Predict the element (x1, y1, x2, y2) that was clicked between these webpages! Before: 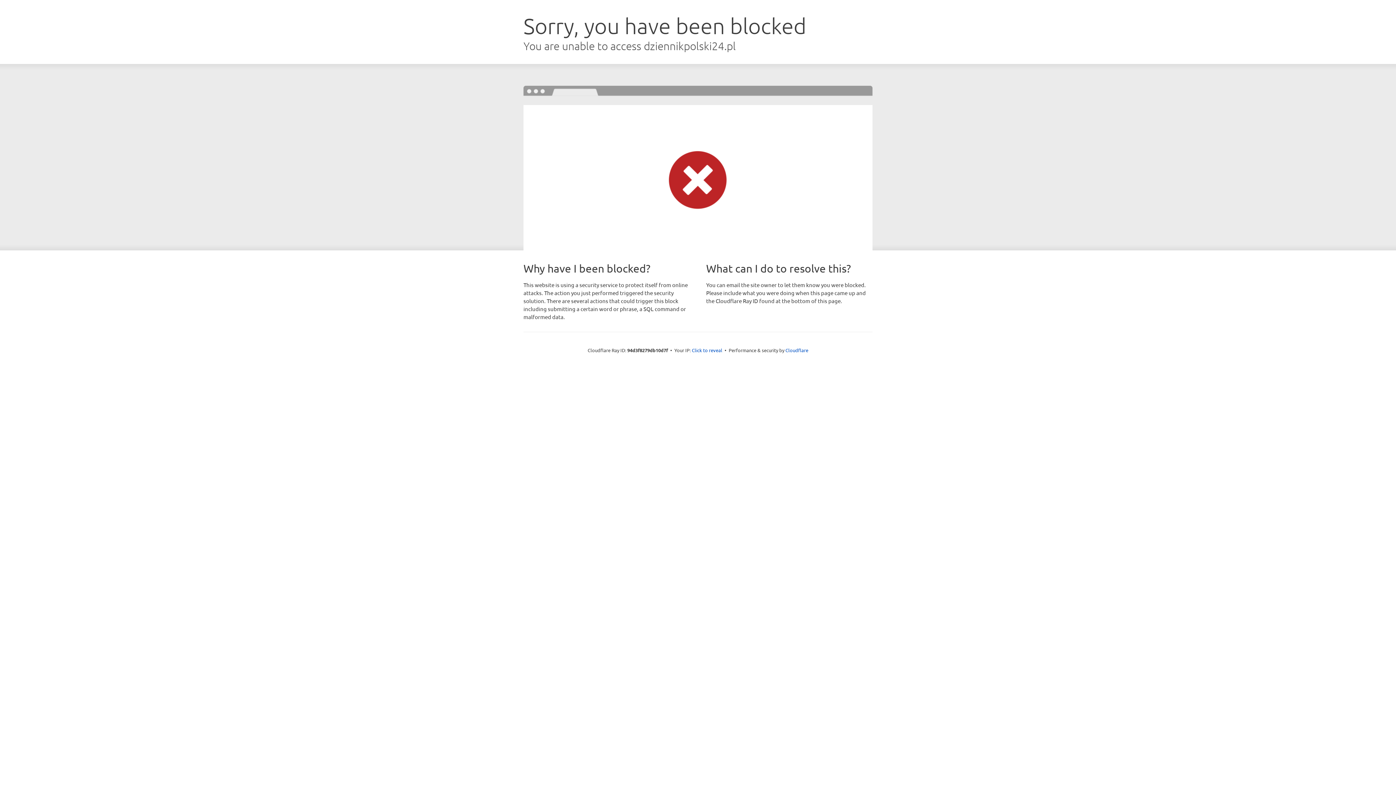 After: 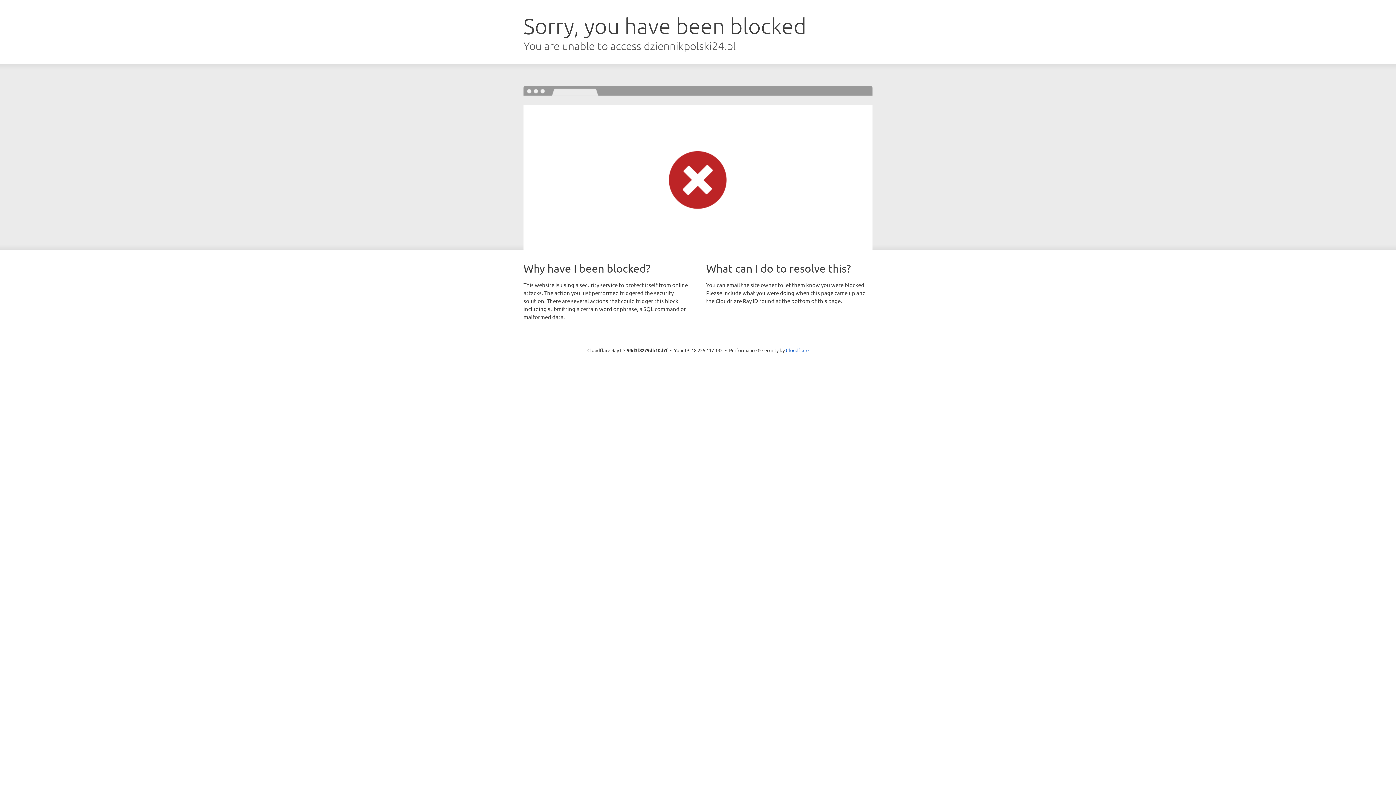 Action: label: Click to reveal bbox: (692, 346, 722, 353)